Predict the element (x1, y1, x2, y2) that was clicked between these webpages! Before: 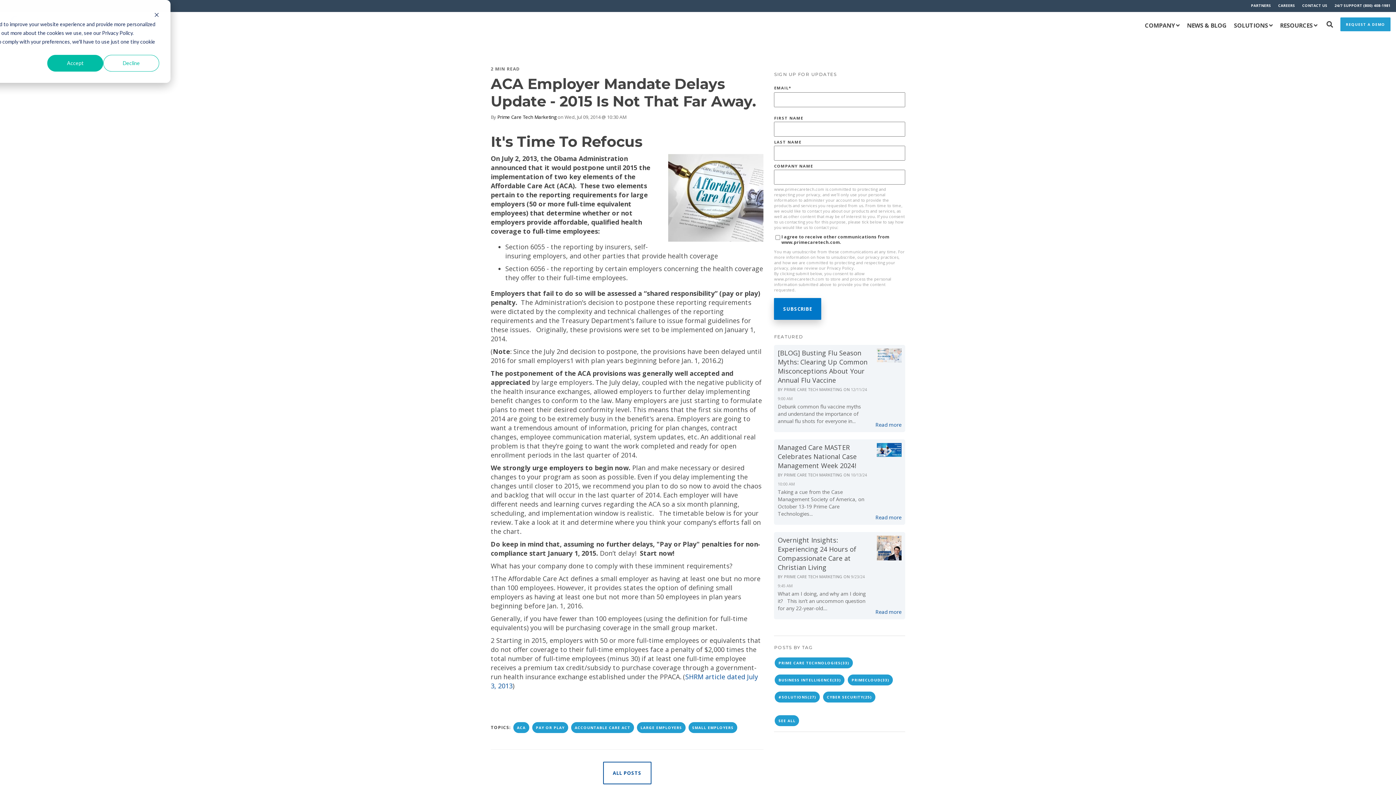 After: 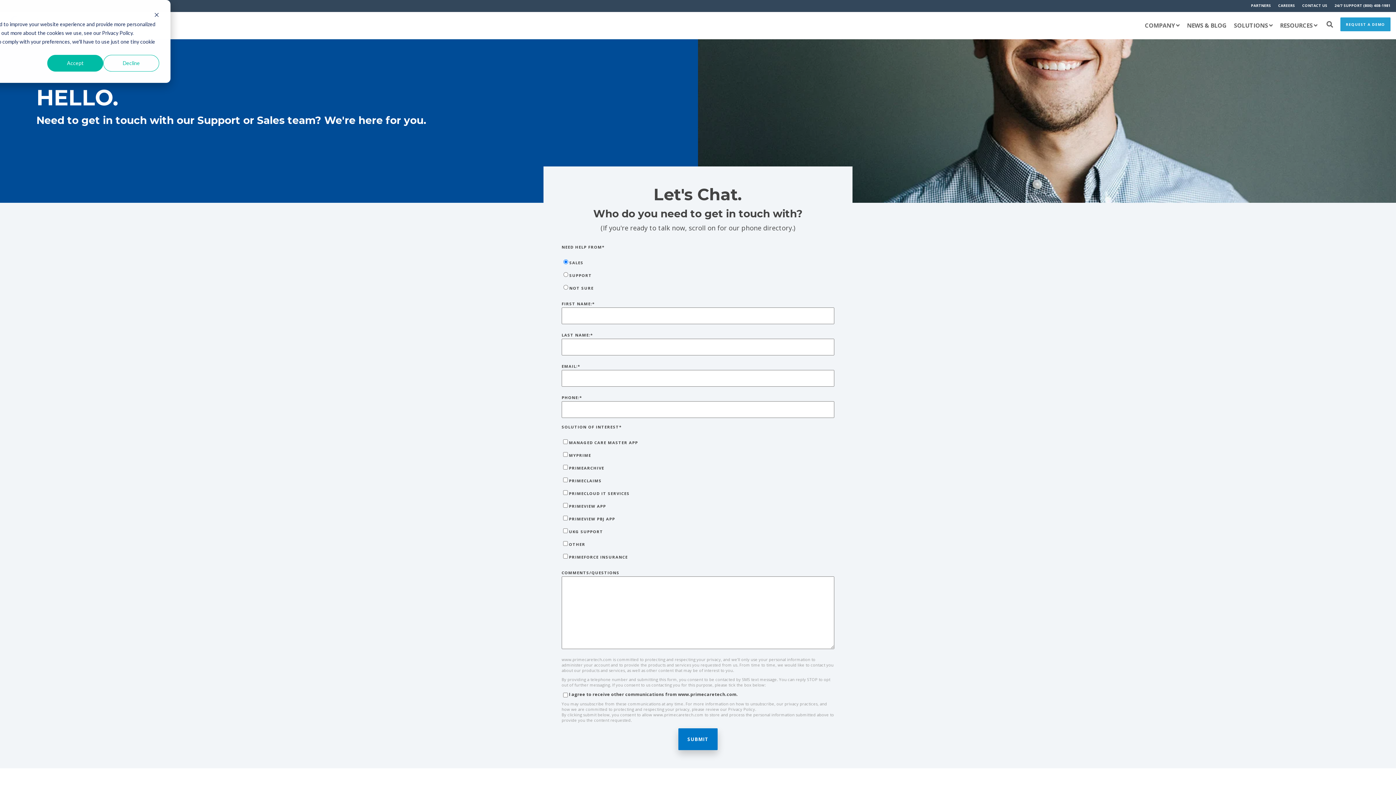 Action: bbox: (1295, 1, 1327, 10) label: CONTACT US